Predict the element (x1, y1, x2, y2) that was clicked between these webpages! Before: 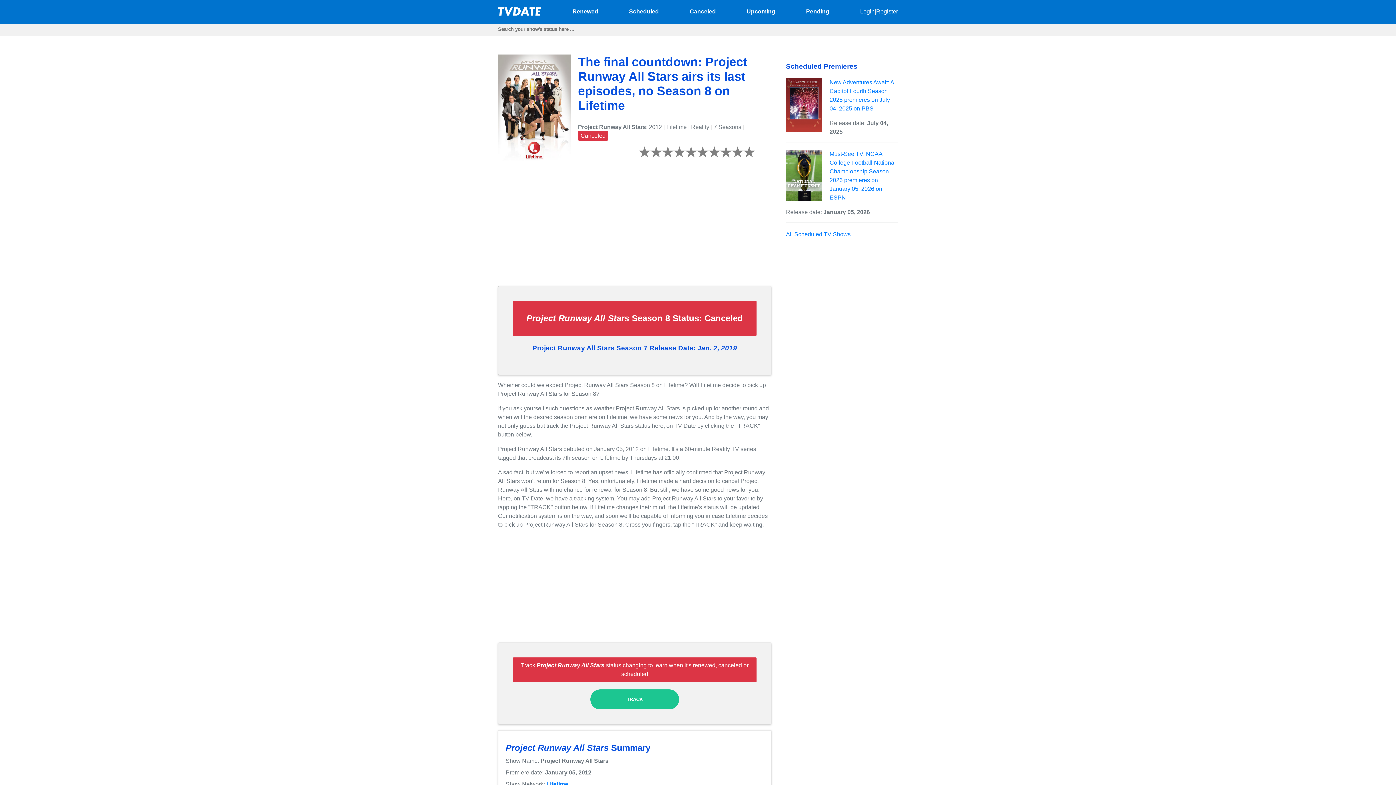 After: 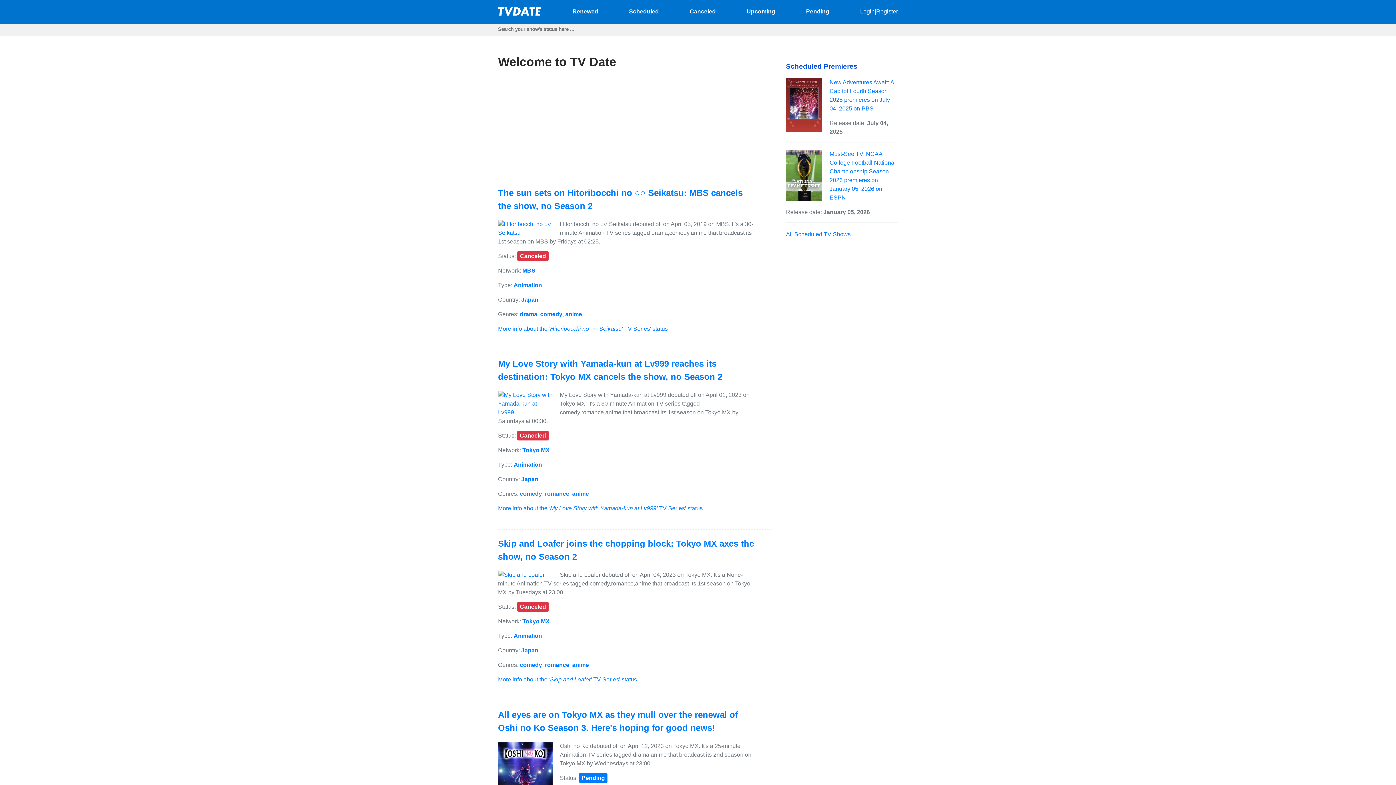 Action: bbox: (498, 10, 541, 16)